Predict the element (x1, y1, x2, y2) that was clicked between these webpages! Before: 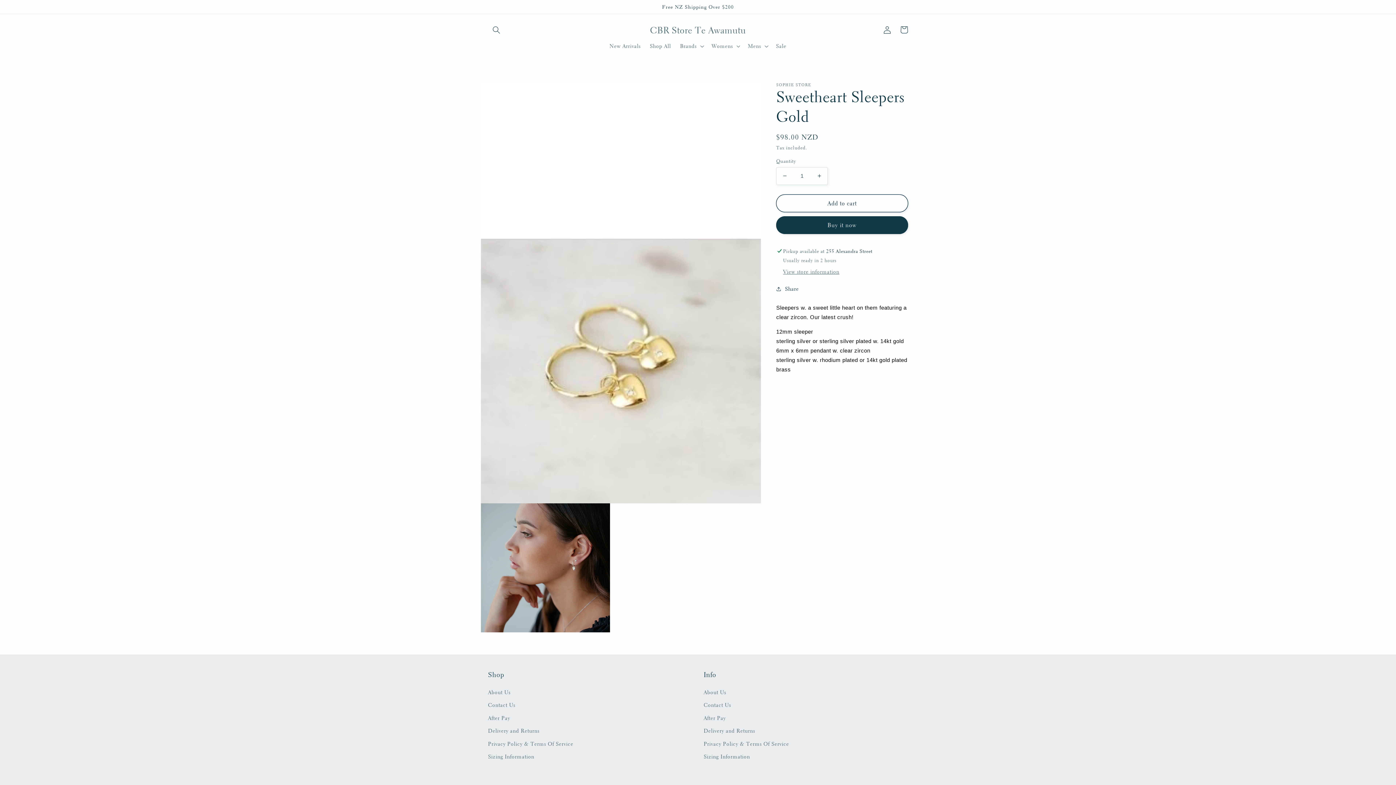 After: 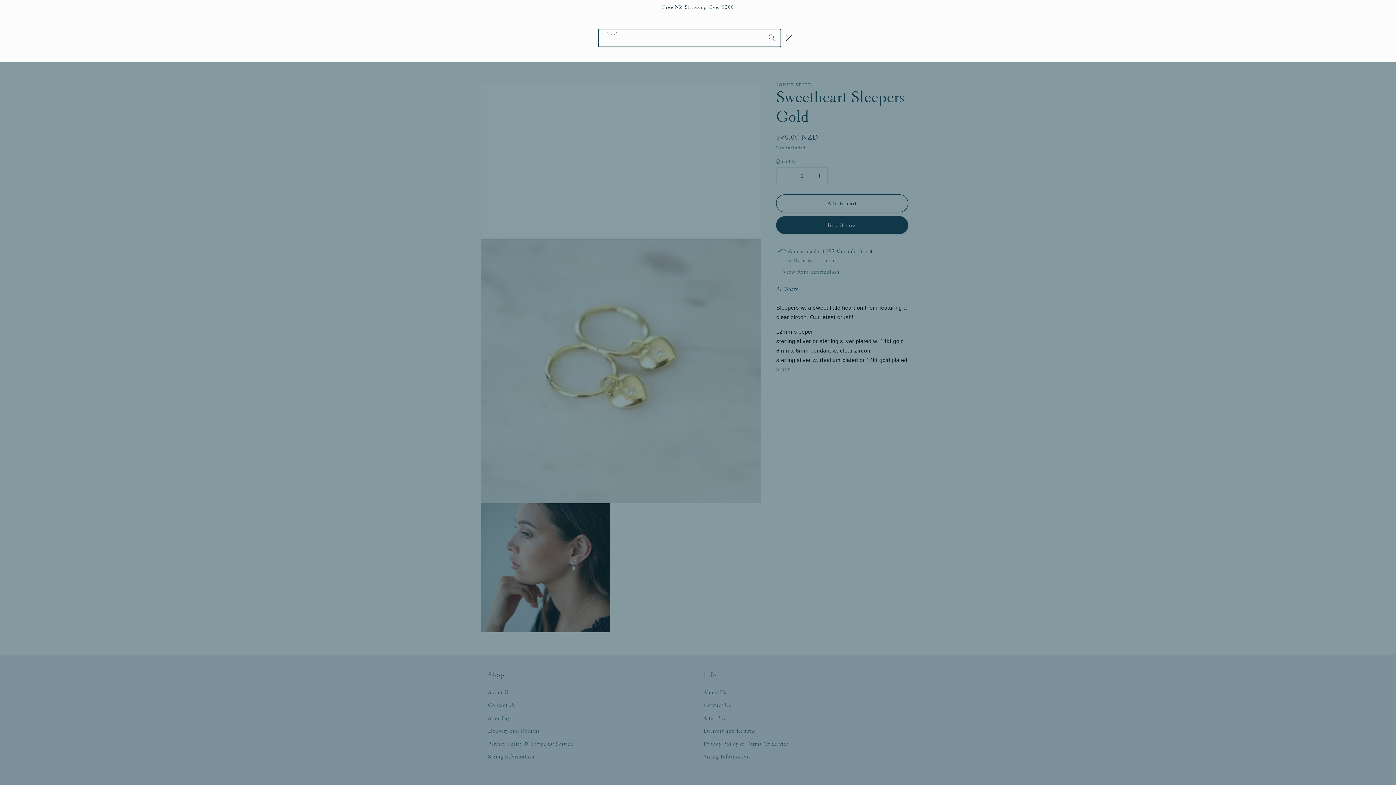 Action: label: Search bbox: (488, 21, 504, 38)